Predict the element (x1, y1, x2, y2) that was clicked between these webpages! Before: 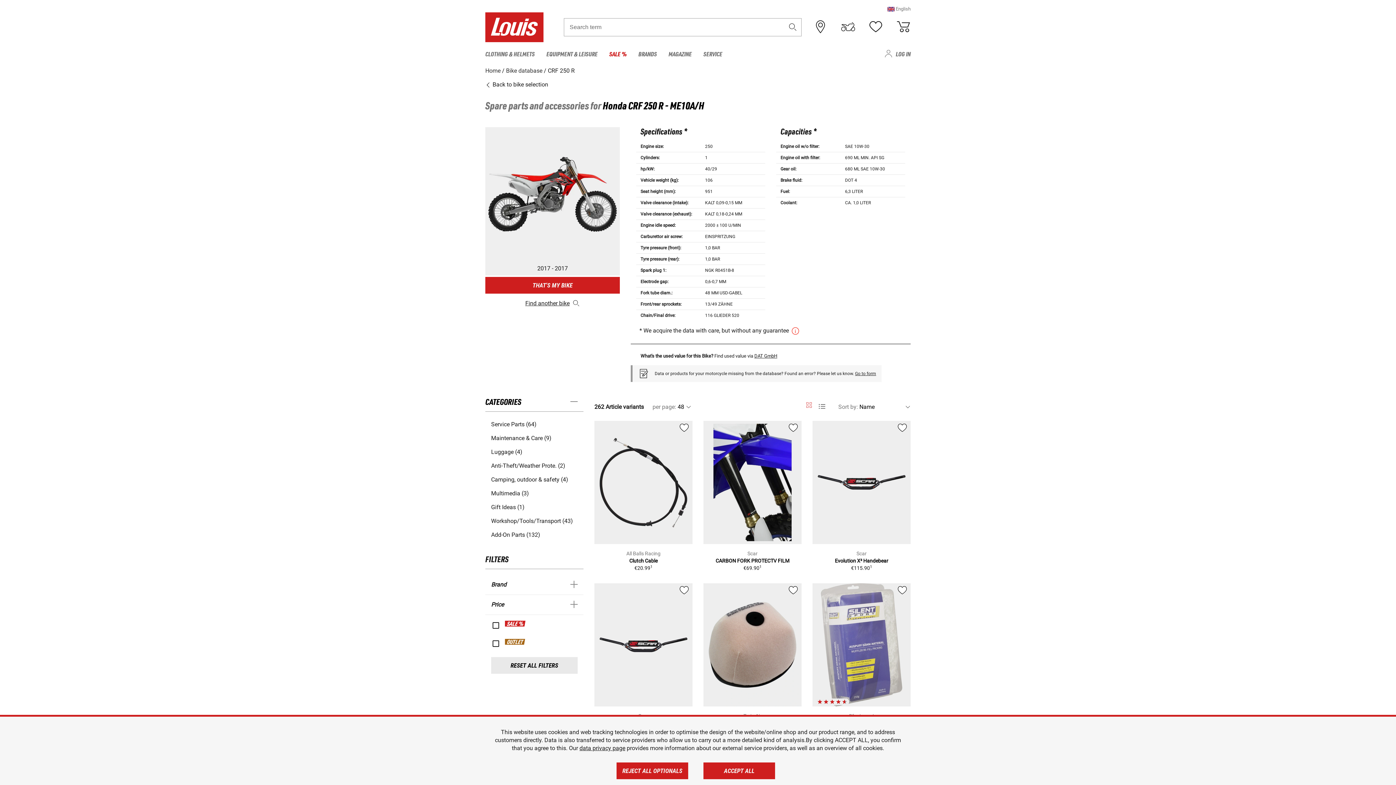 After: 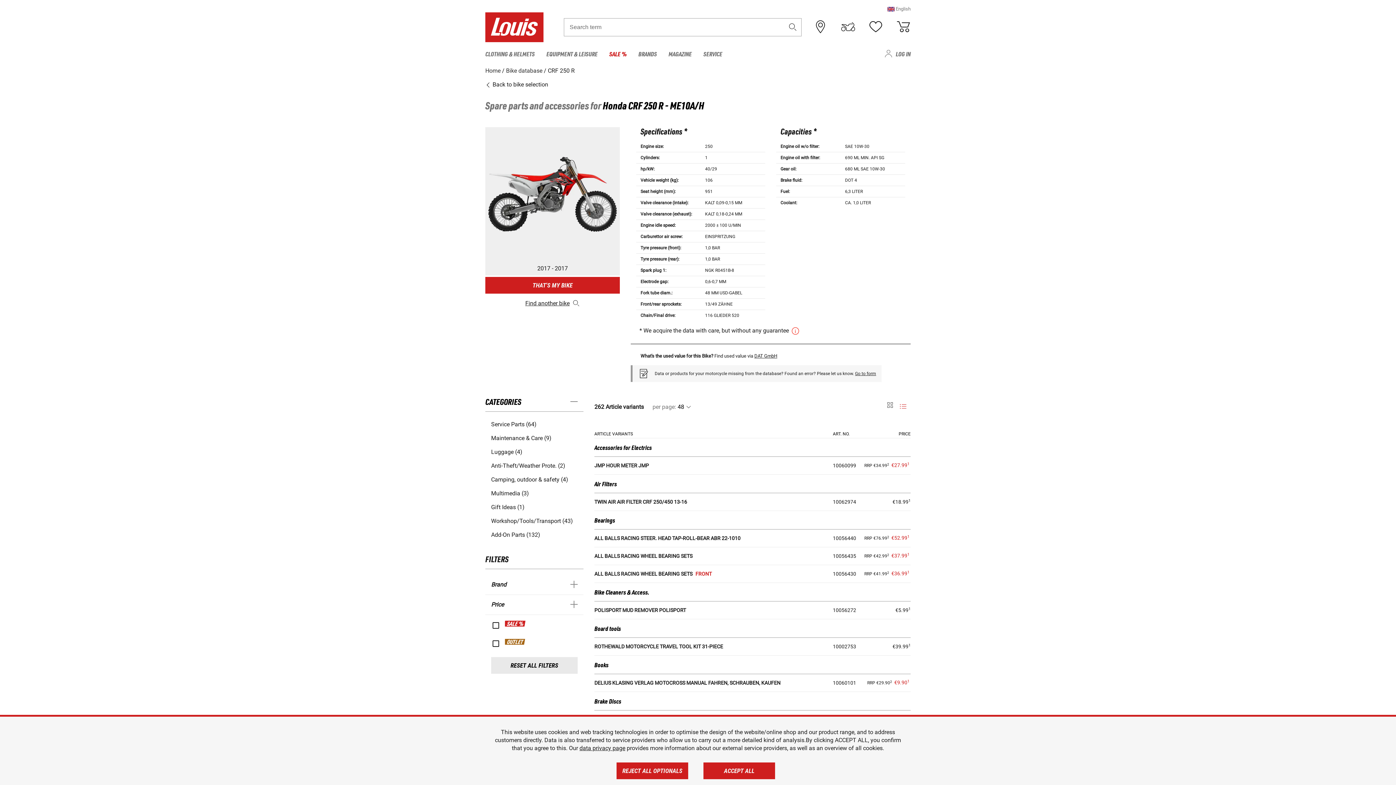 Action: bbox: (814, 402, 829, 412) label: List